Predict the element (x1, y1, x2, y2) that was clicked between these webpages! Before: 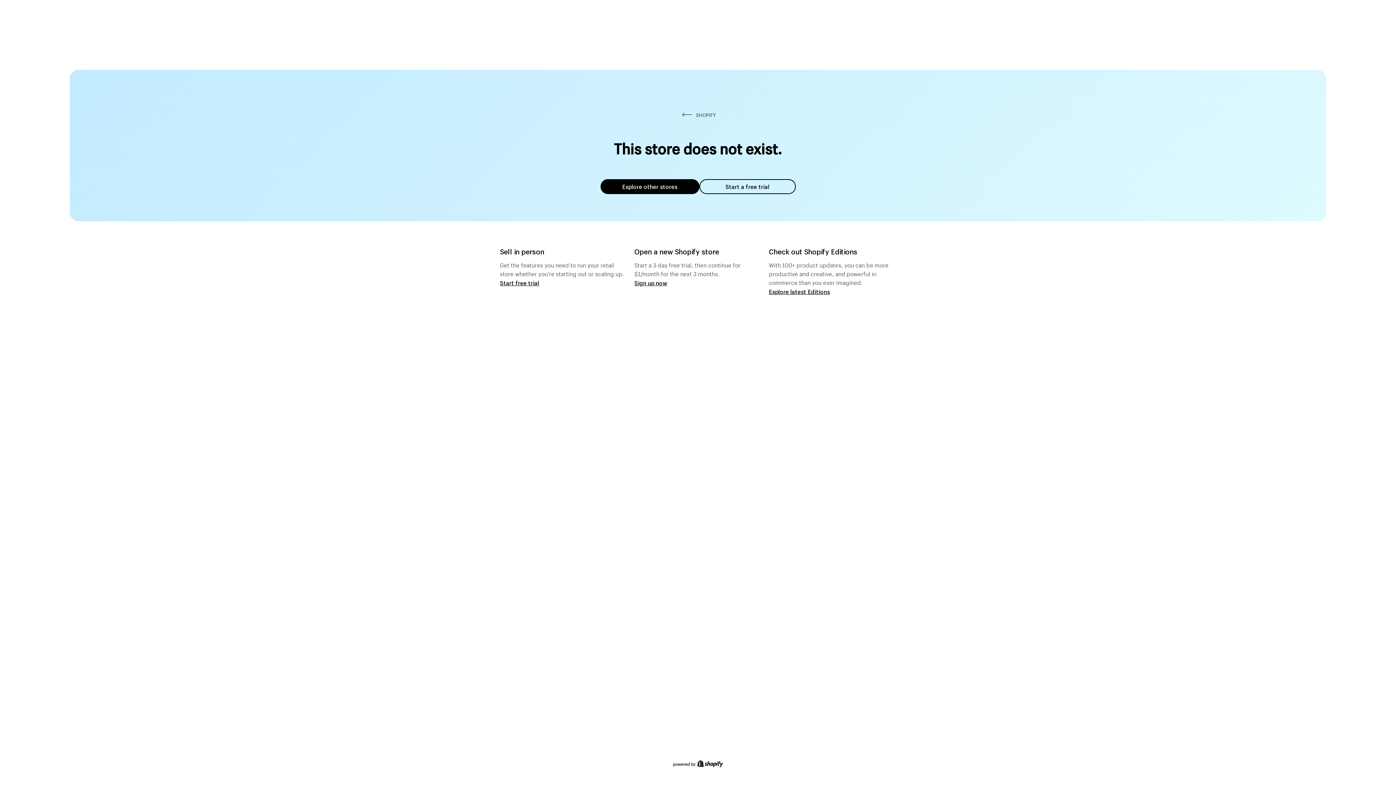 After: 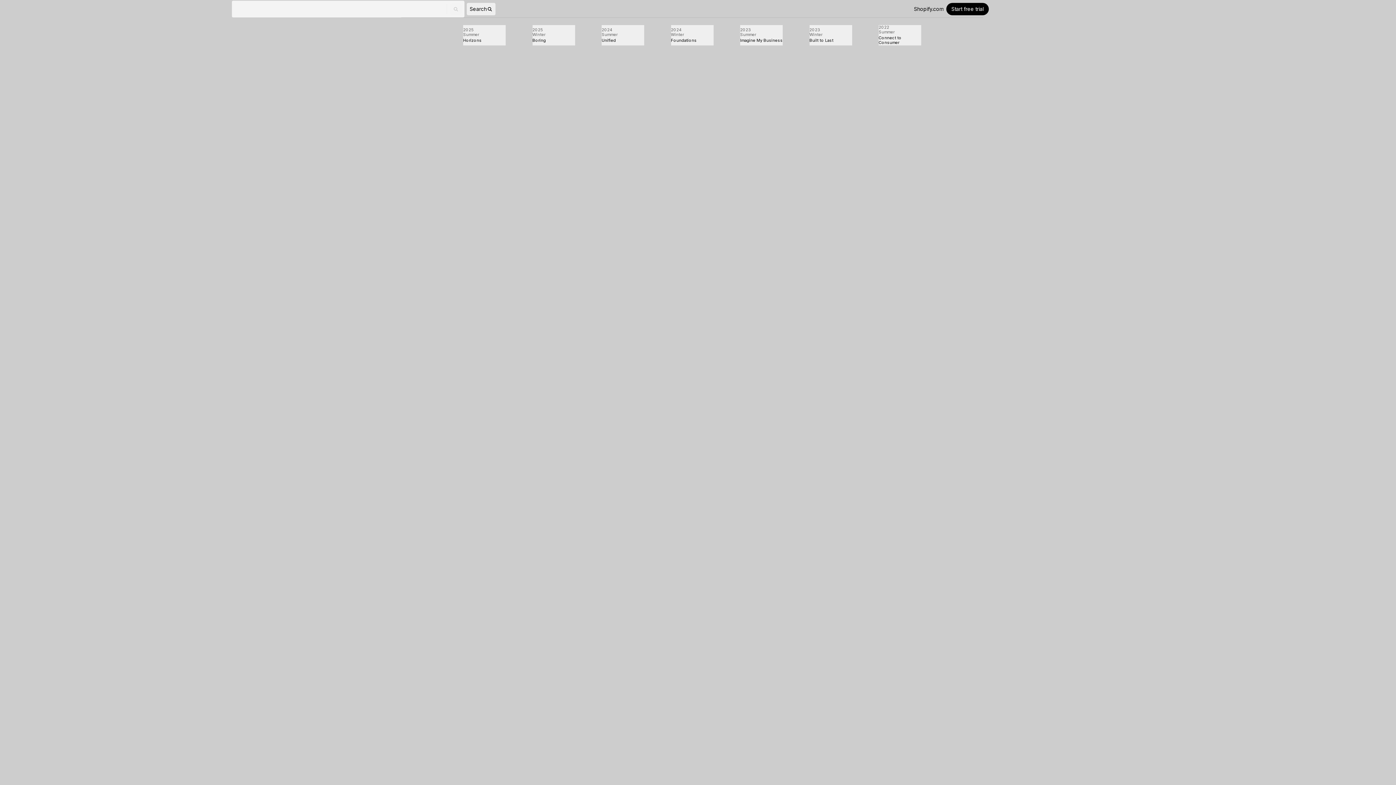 Action: label: Explore latest Editions bbox: (769, 287, 830, 295)